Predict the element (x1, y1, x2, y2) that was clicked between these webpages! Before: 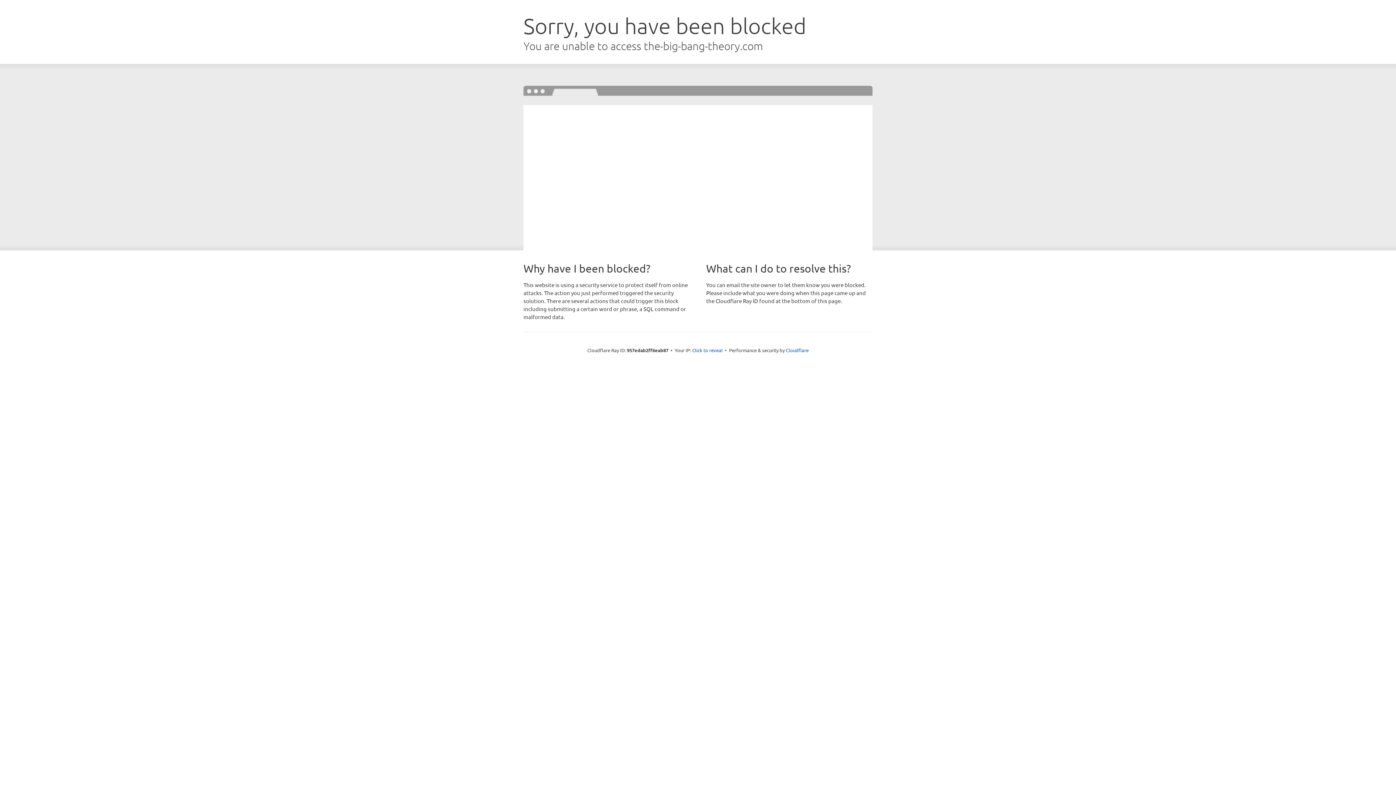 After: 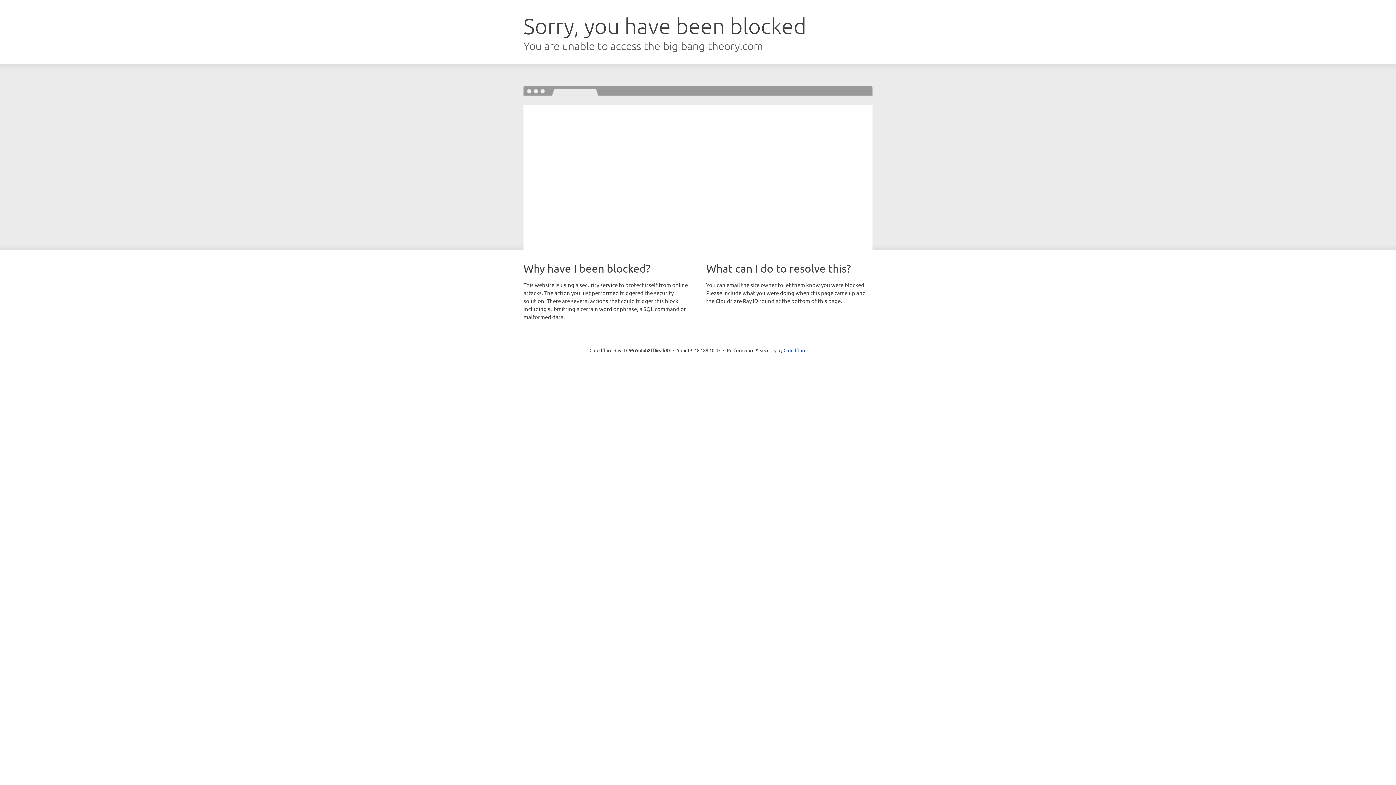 Action: bbox: (692, 346, 722, 353) label: Click to reveal